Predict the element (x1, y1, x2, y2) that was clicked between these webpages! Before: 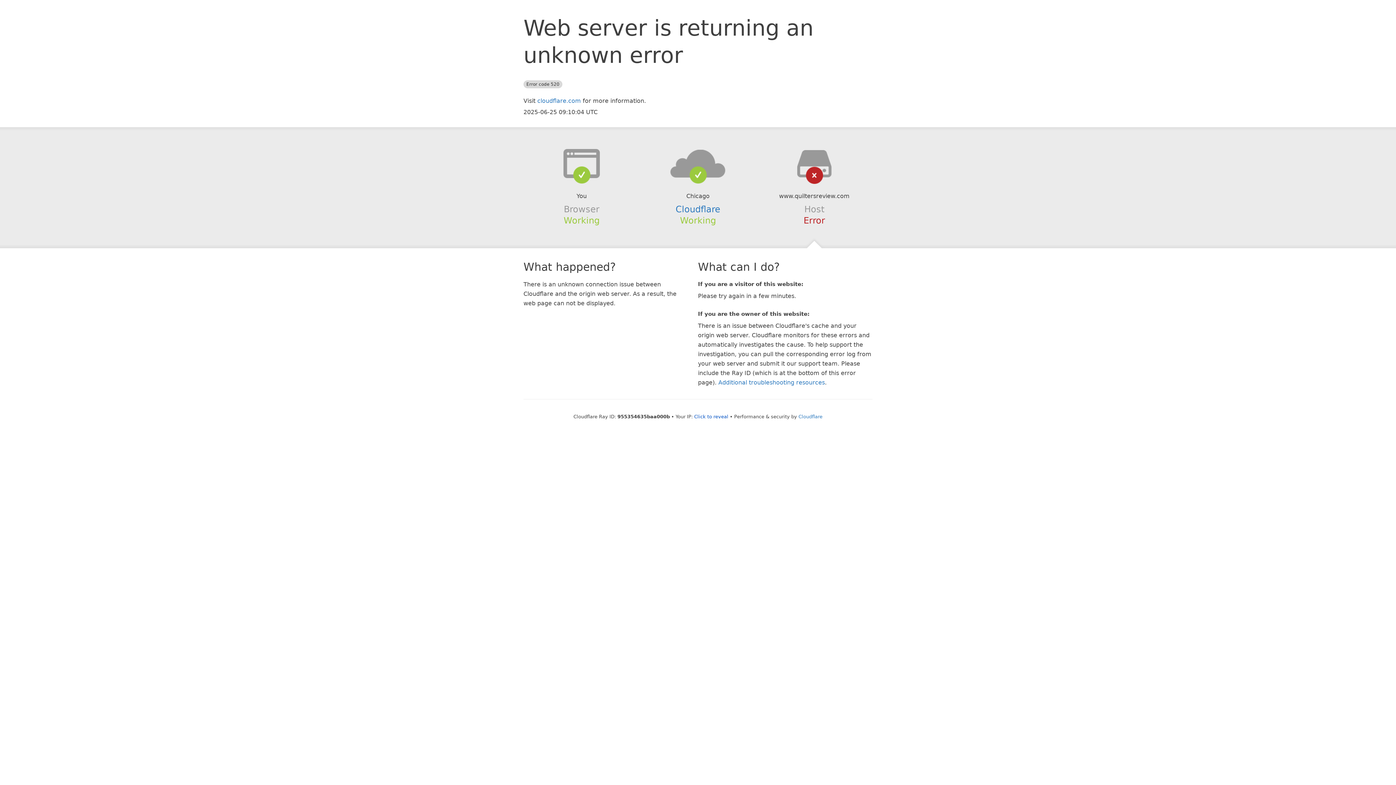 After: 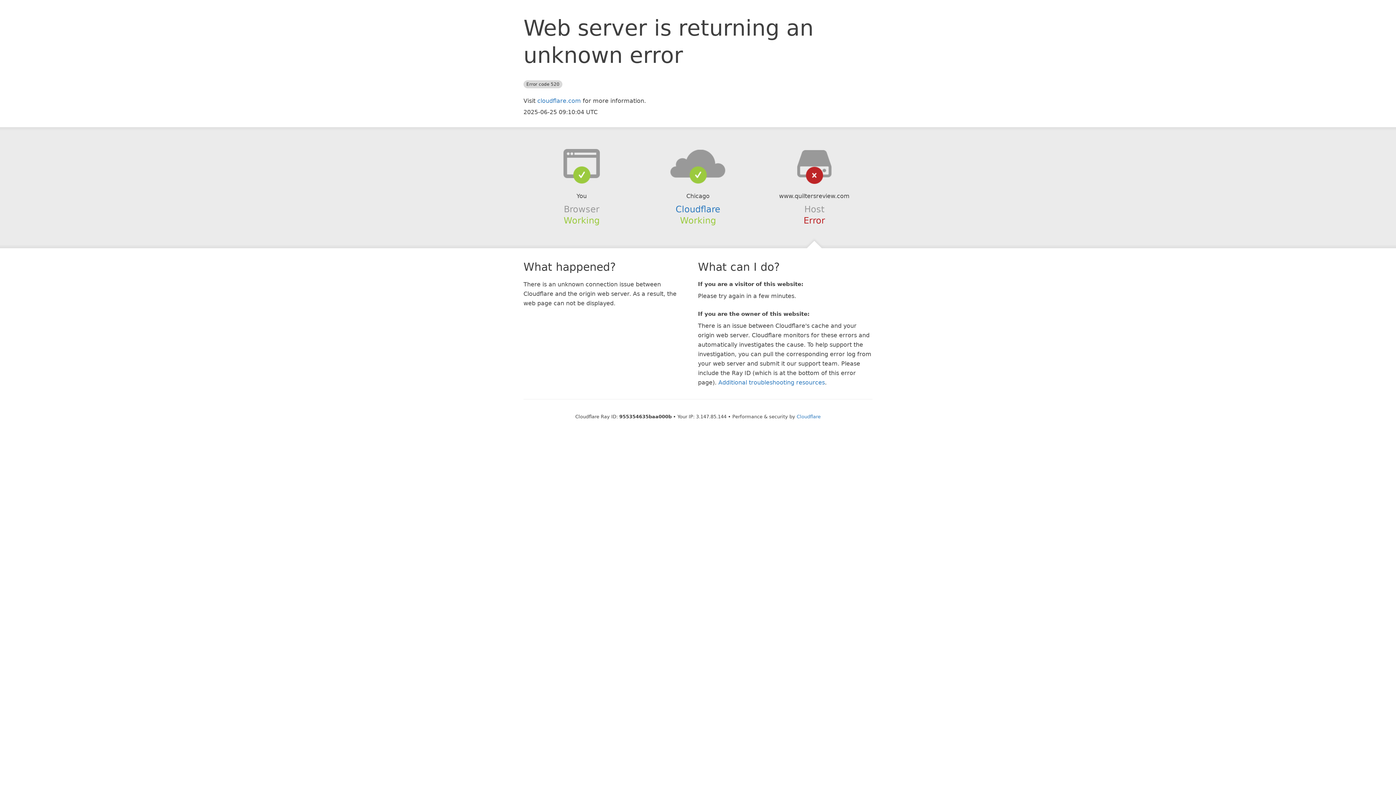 Action: bbox: (694, 414, 728, 419) label: Click to reveal